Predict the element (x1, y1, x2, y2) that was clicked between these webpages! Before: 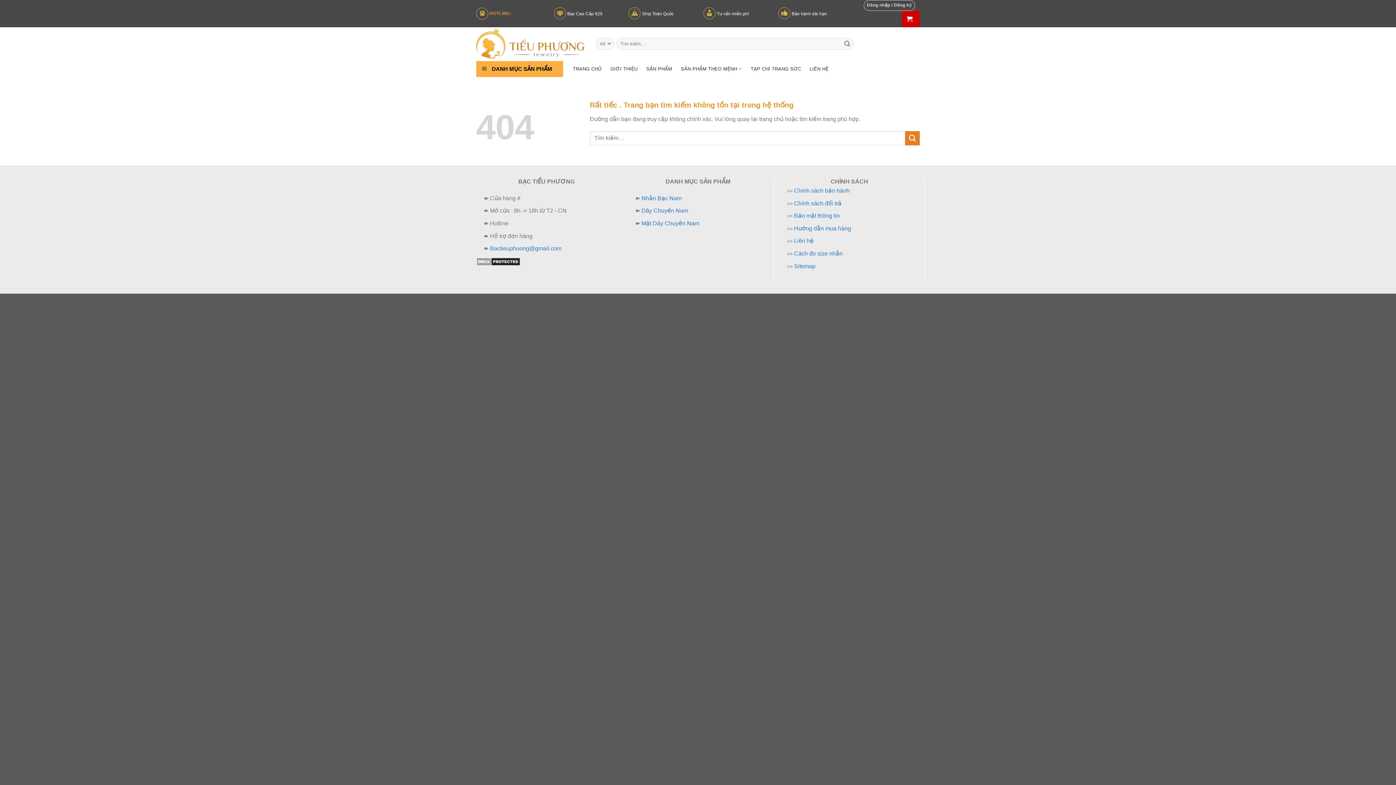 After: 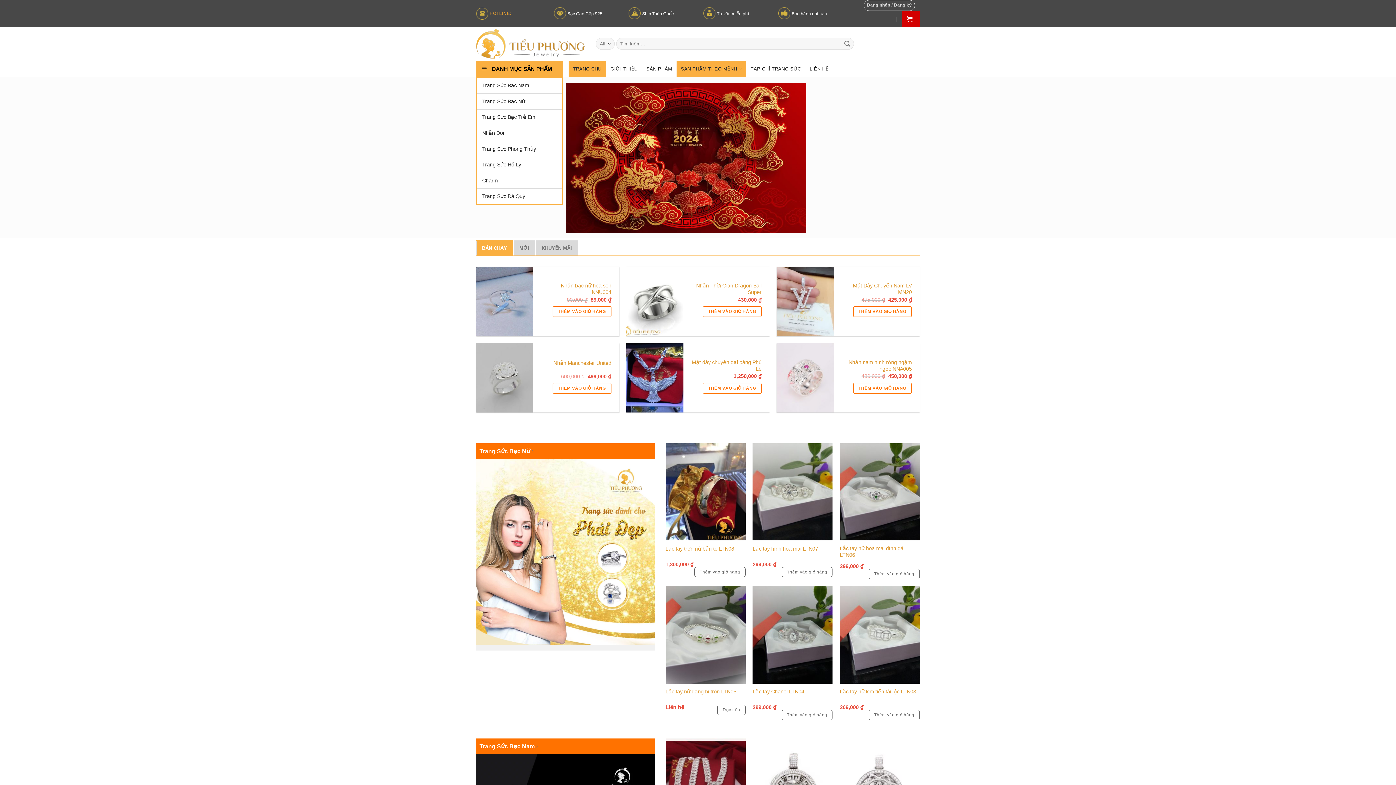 Action: bbox: (476, 27, 585, 60)